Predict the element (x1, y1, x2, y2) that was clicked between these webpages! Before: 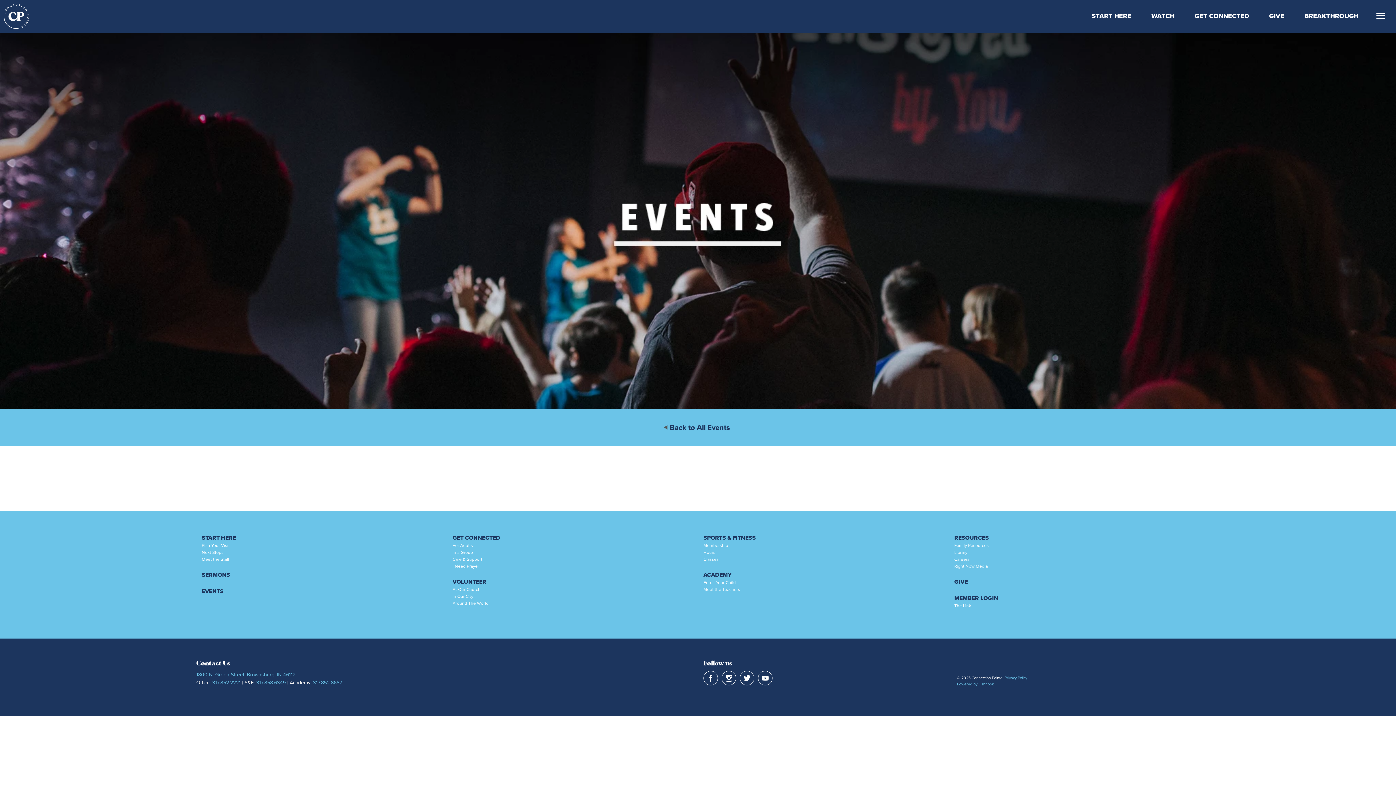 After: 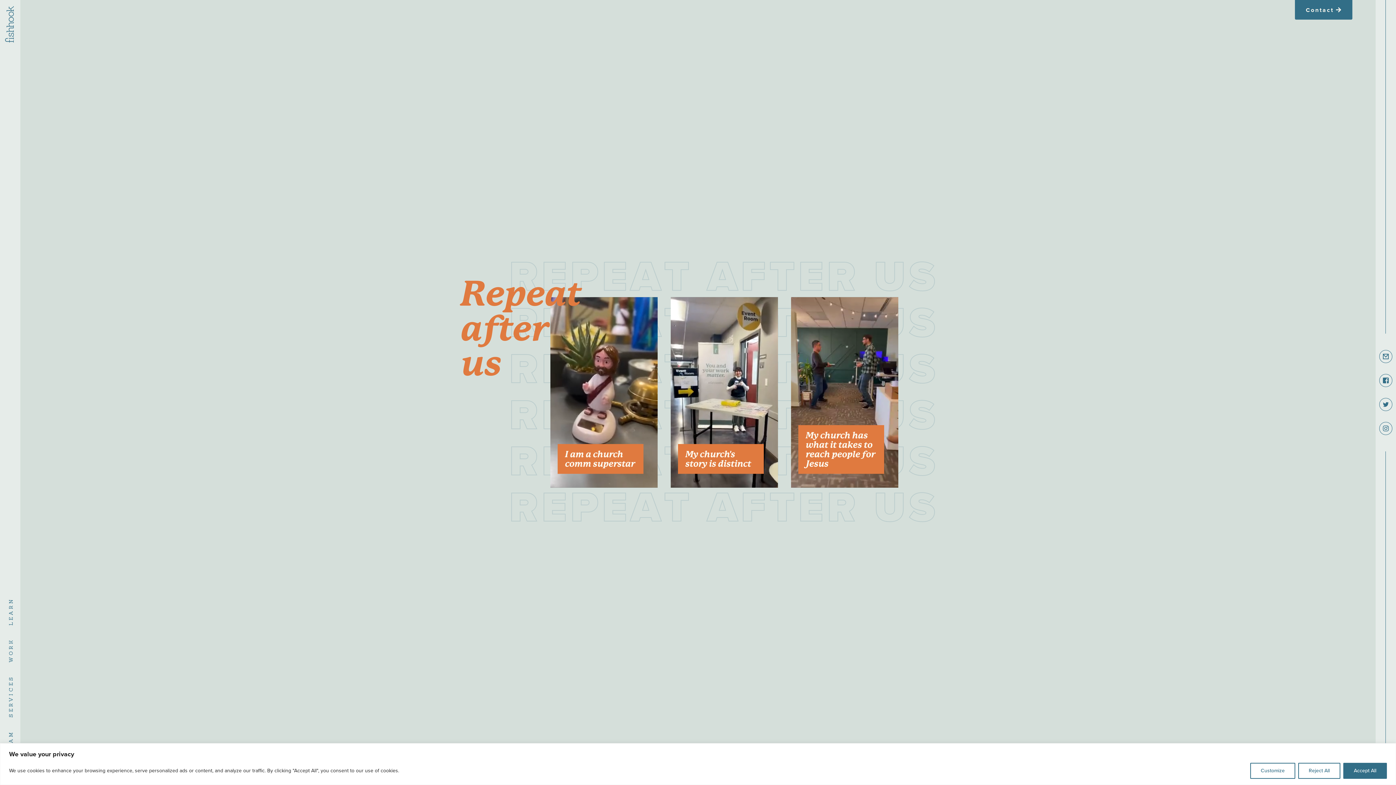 Action: bbox: (957, 681, 994, 687) label: Powered by Fishhook